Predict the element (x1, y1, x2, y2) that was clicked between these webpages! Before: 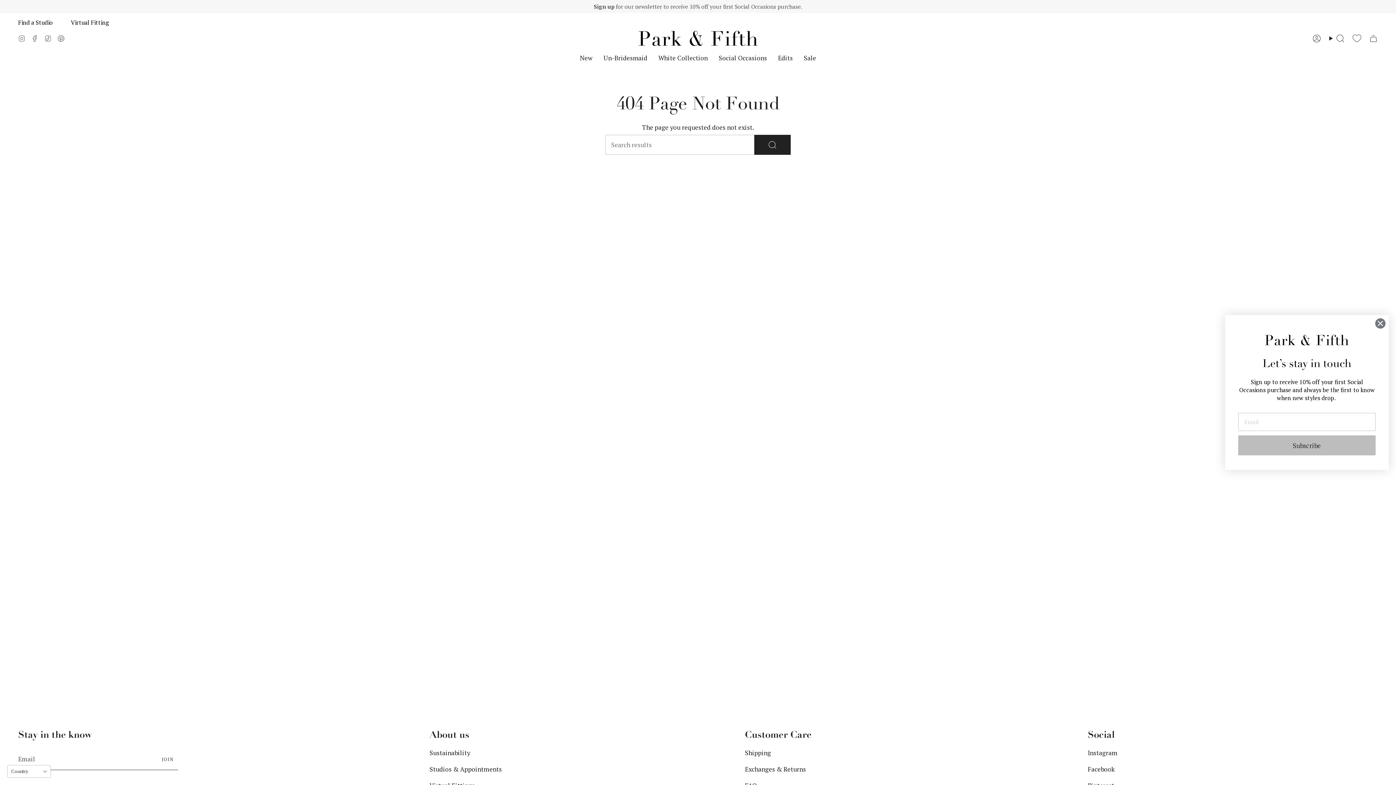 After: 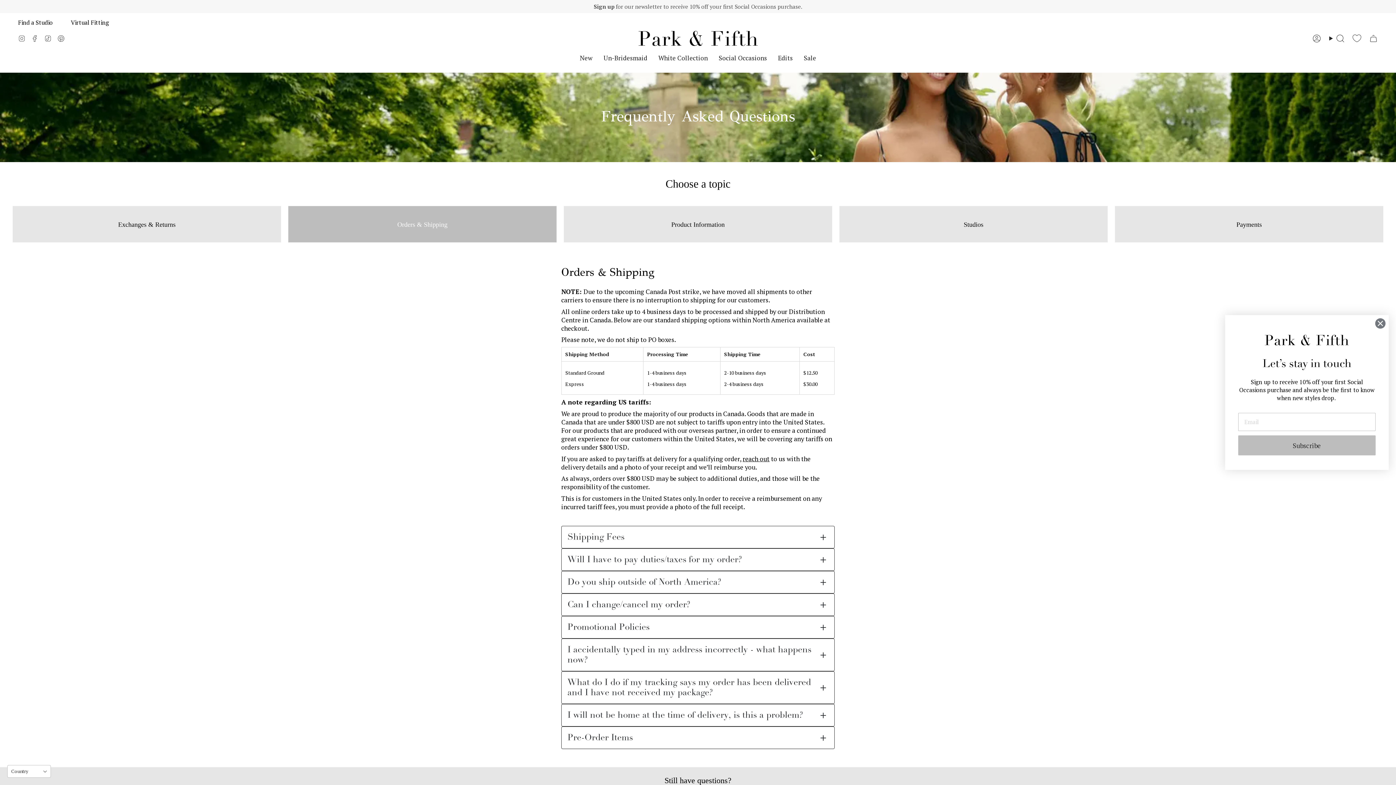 Action: label: Shipping bbox: (745, 748, 771, 757)